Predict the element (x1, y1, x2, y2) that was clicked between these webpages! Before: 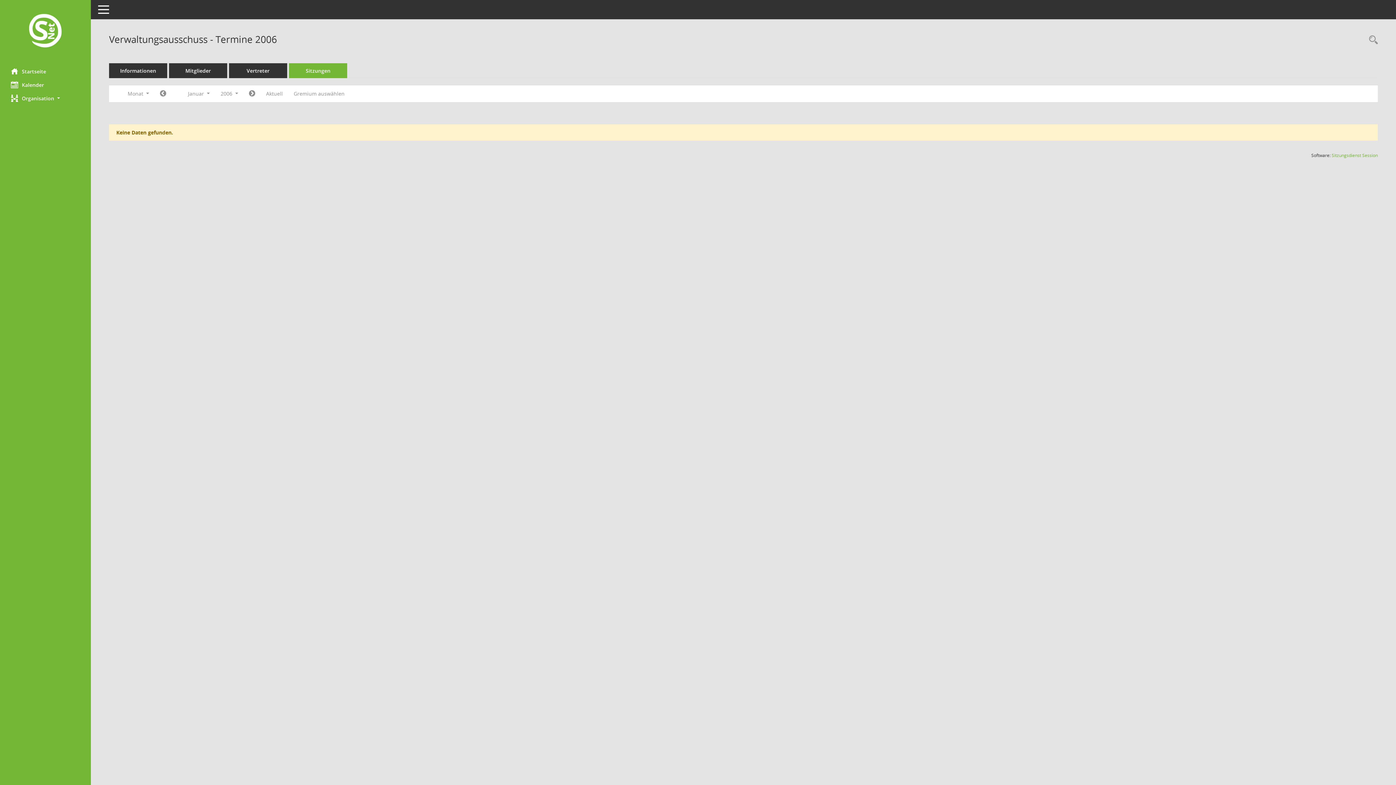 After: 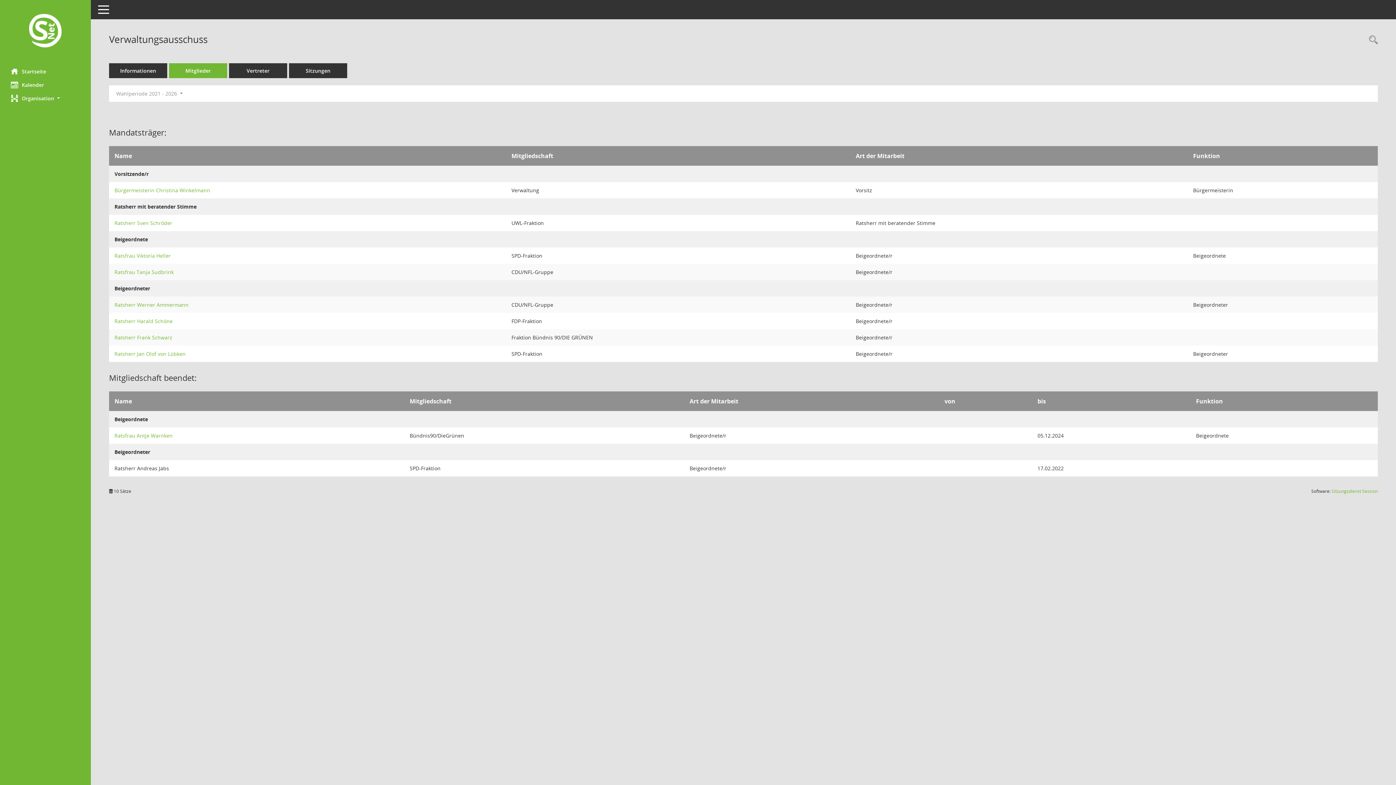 Action: bbox: (169, 63, 227, 78) label: Mitglieder